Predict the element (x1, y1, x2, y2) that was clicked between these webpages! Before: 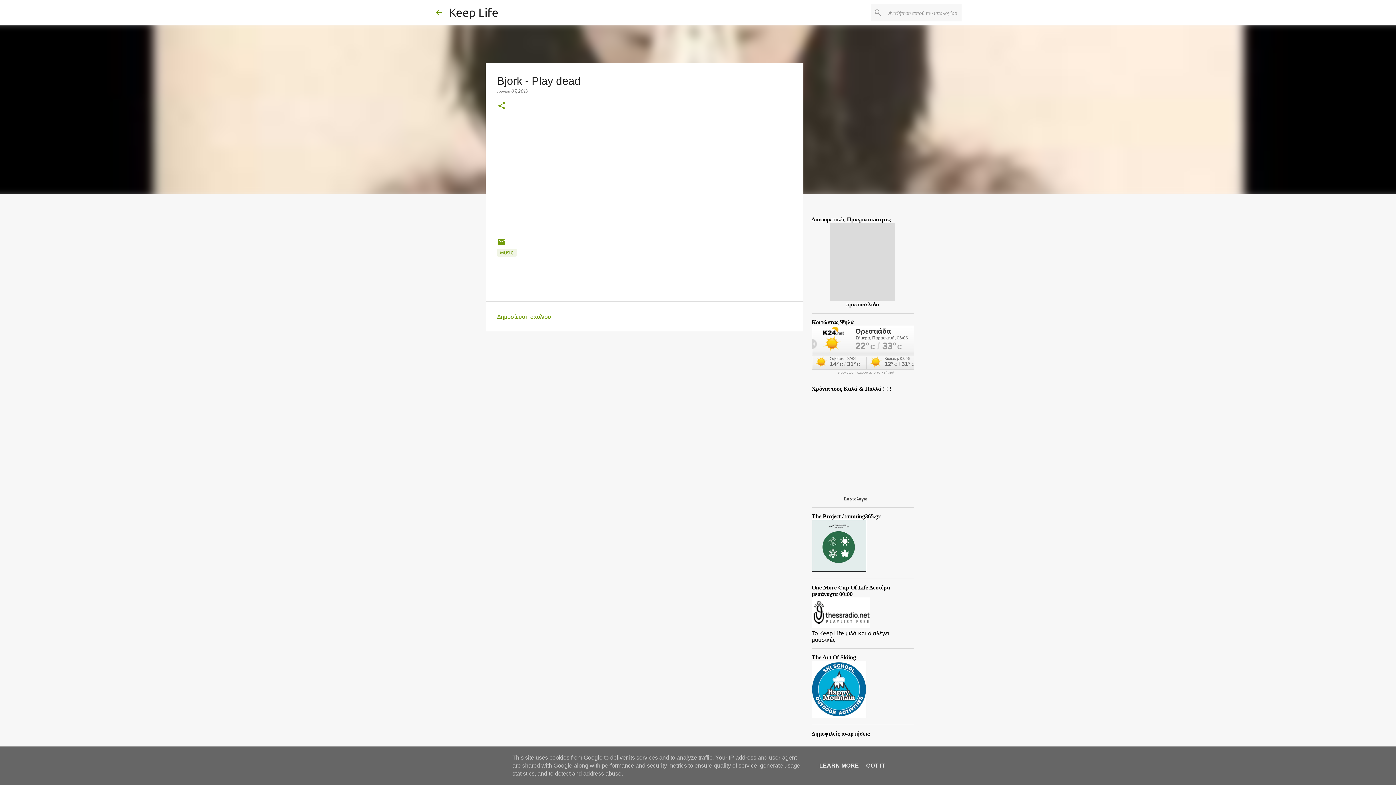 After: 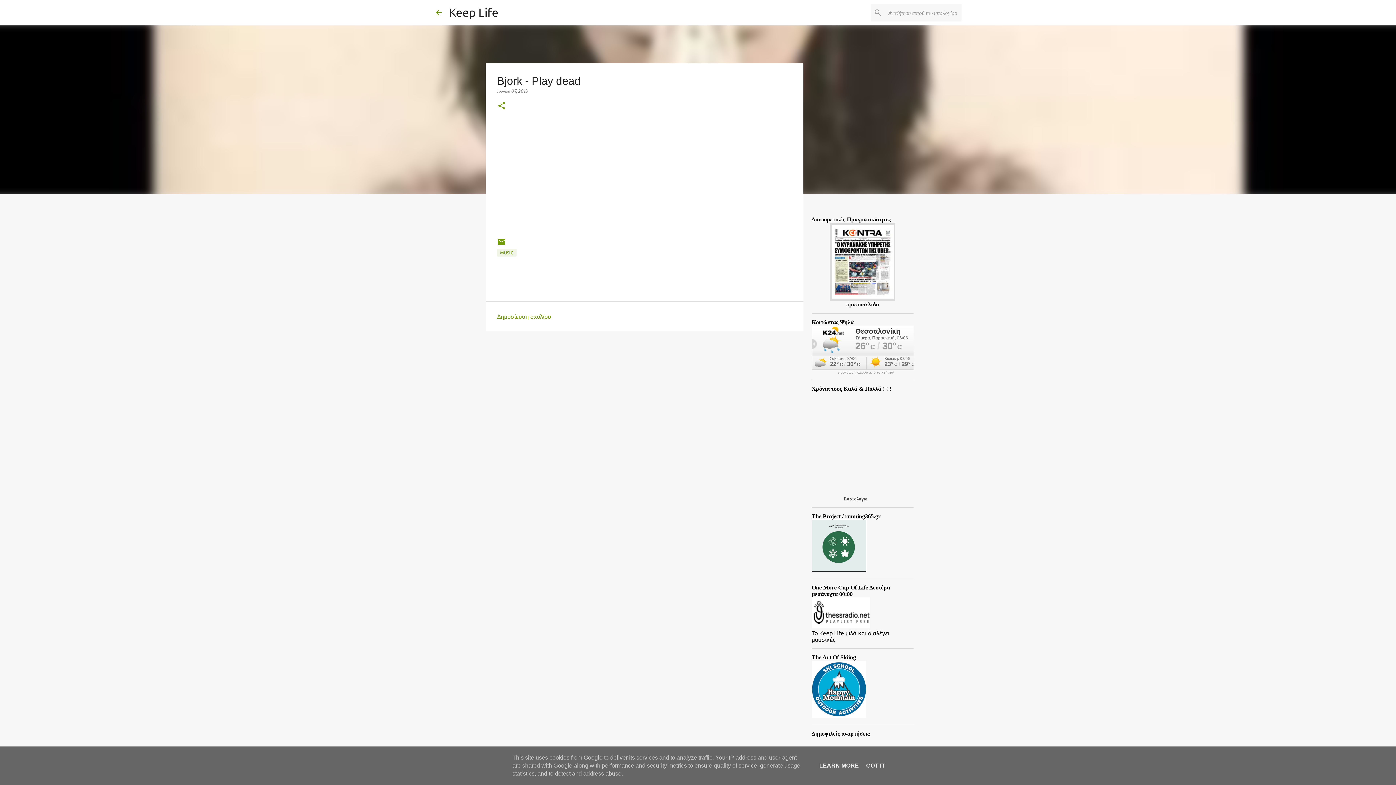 Action: label: Εορτολόγιο bbox: (843, 496, 867, 501)